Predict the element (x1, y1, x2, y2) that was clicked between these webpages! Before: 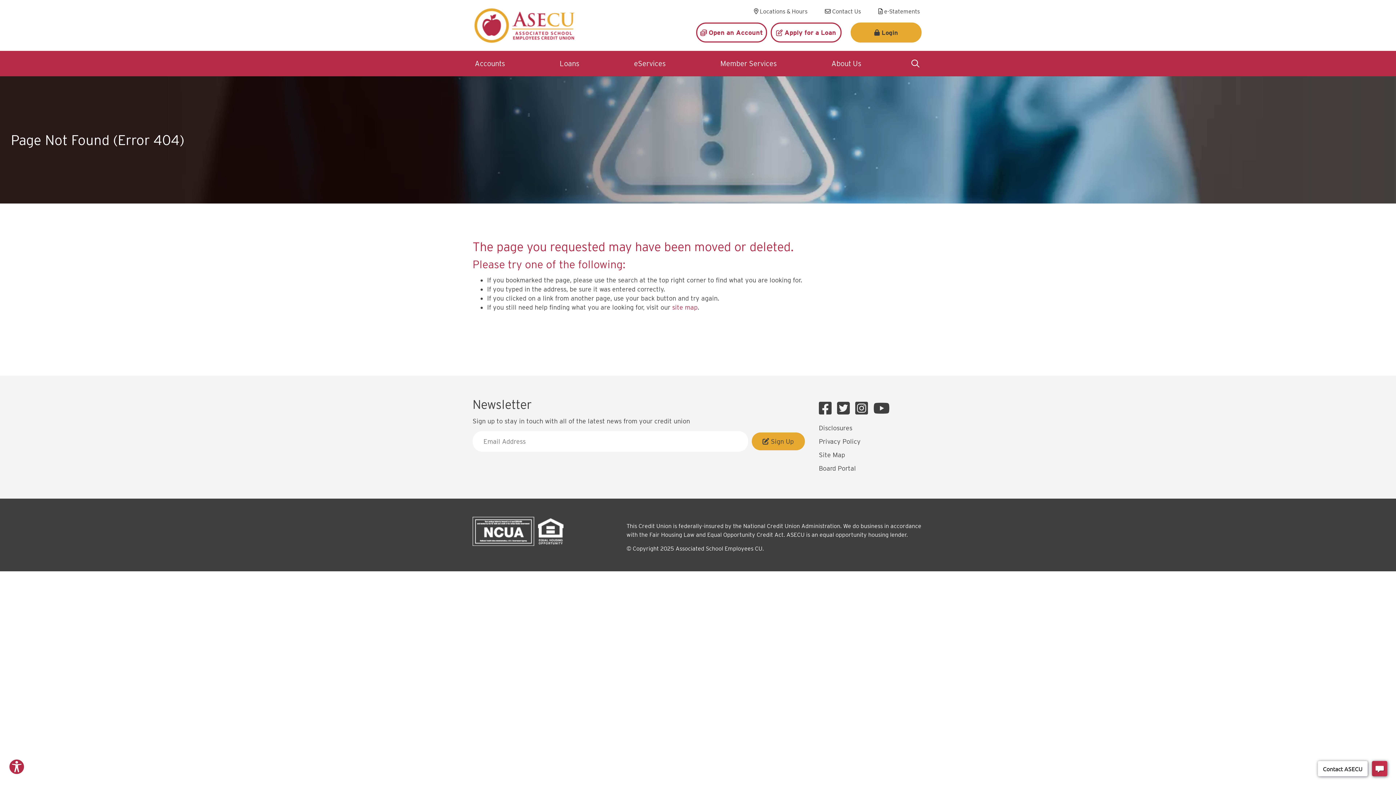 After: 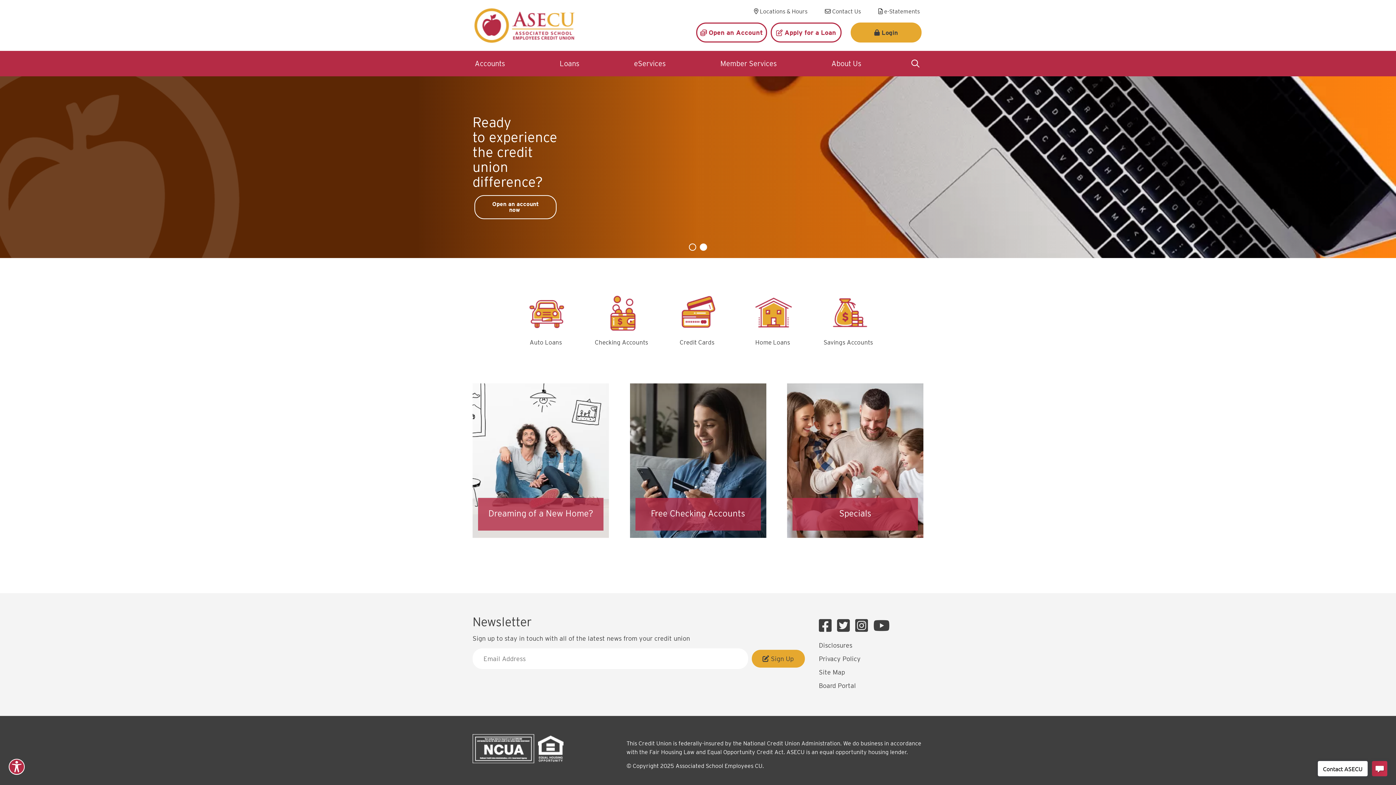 Action: bbox: (472, 0, 576, 50)